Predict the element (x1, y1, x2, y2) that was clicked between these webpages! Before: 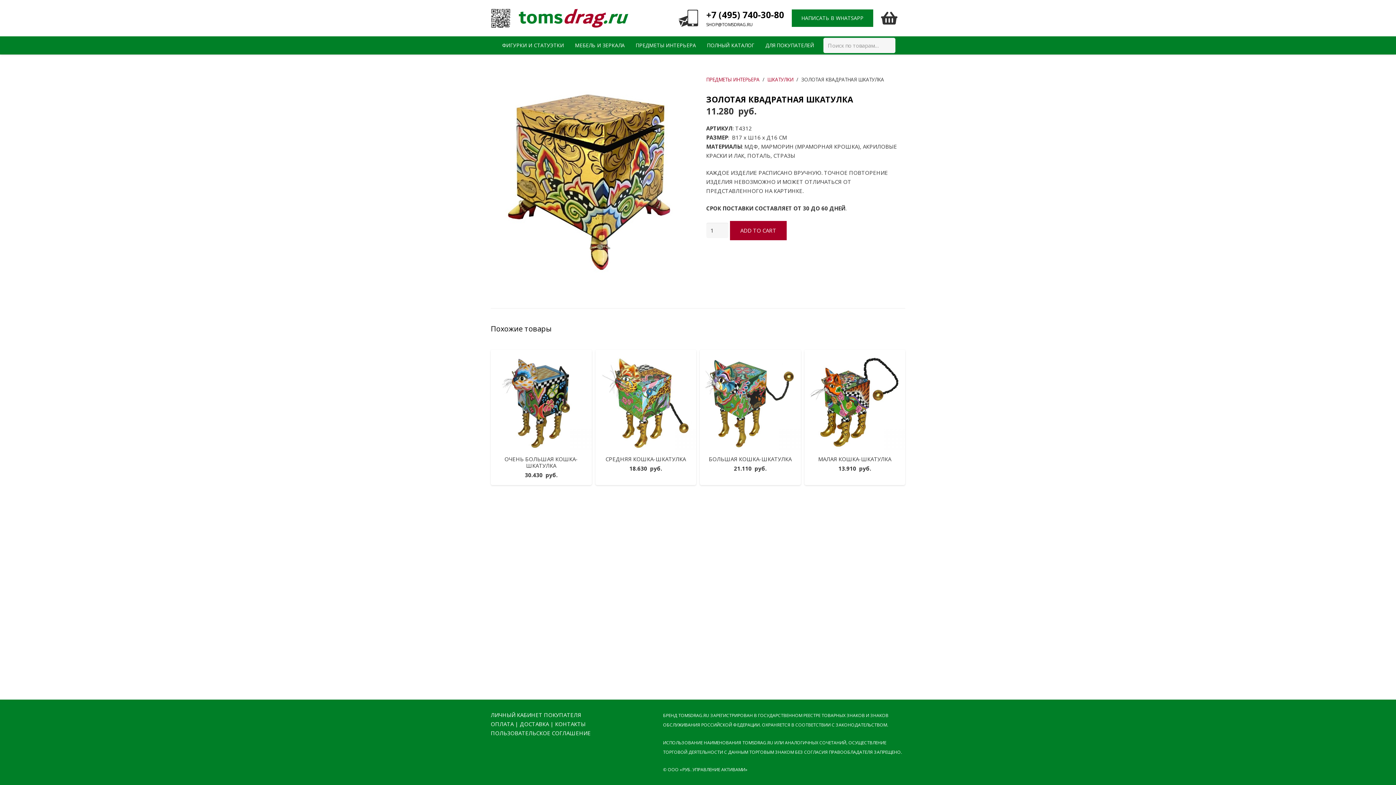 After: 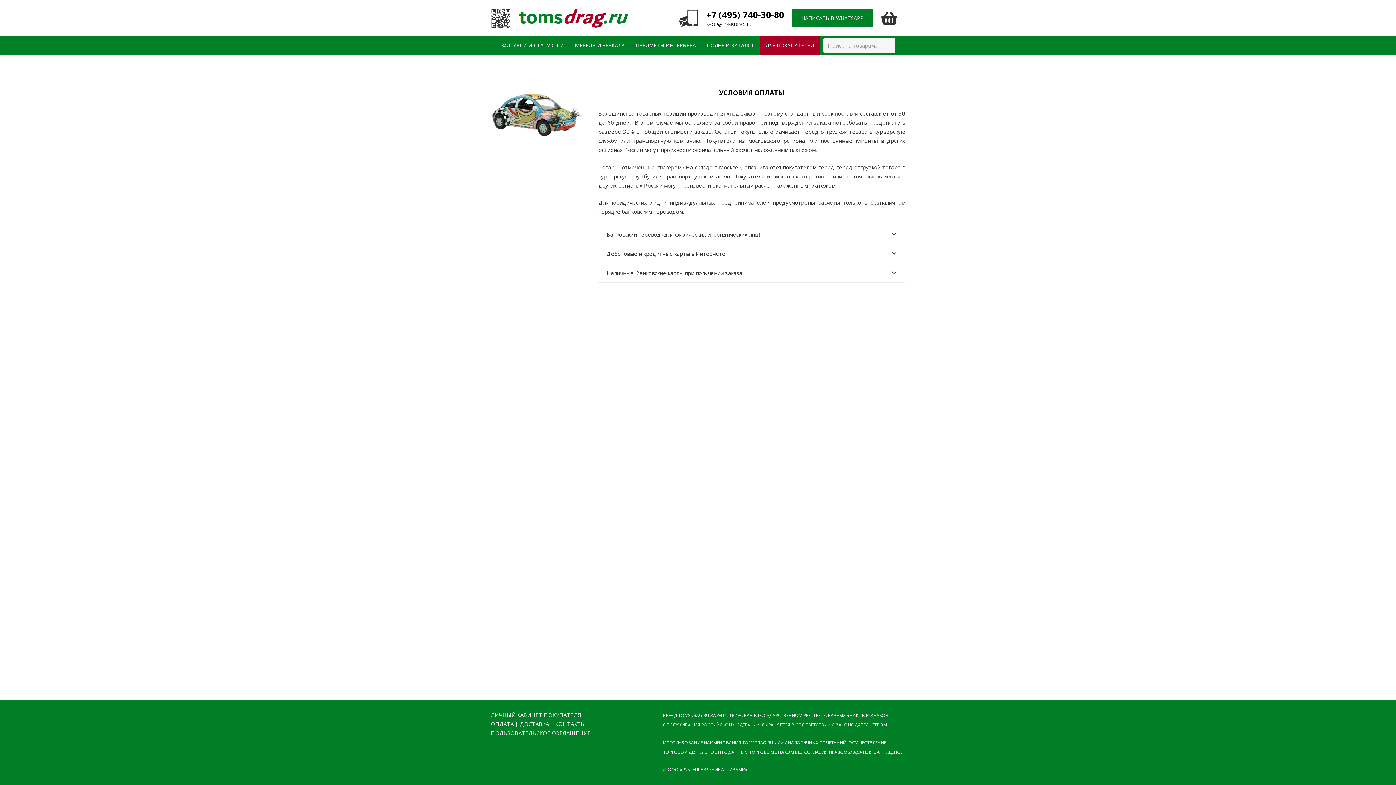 Action: bbox: (490, 720, 513, 728) label: ОПЛАТА